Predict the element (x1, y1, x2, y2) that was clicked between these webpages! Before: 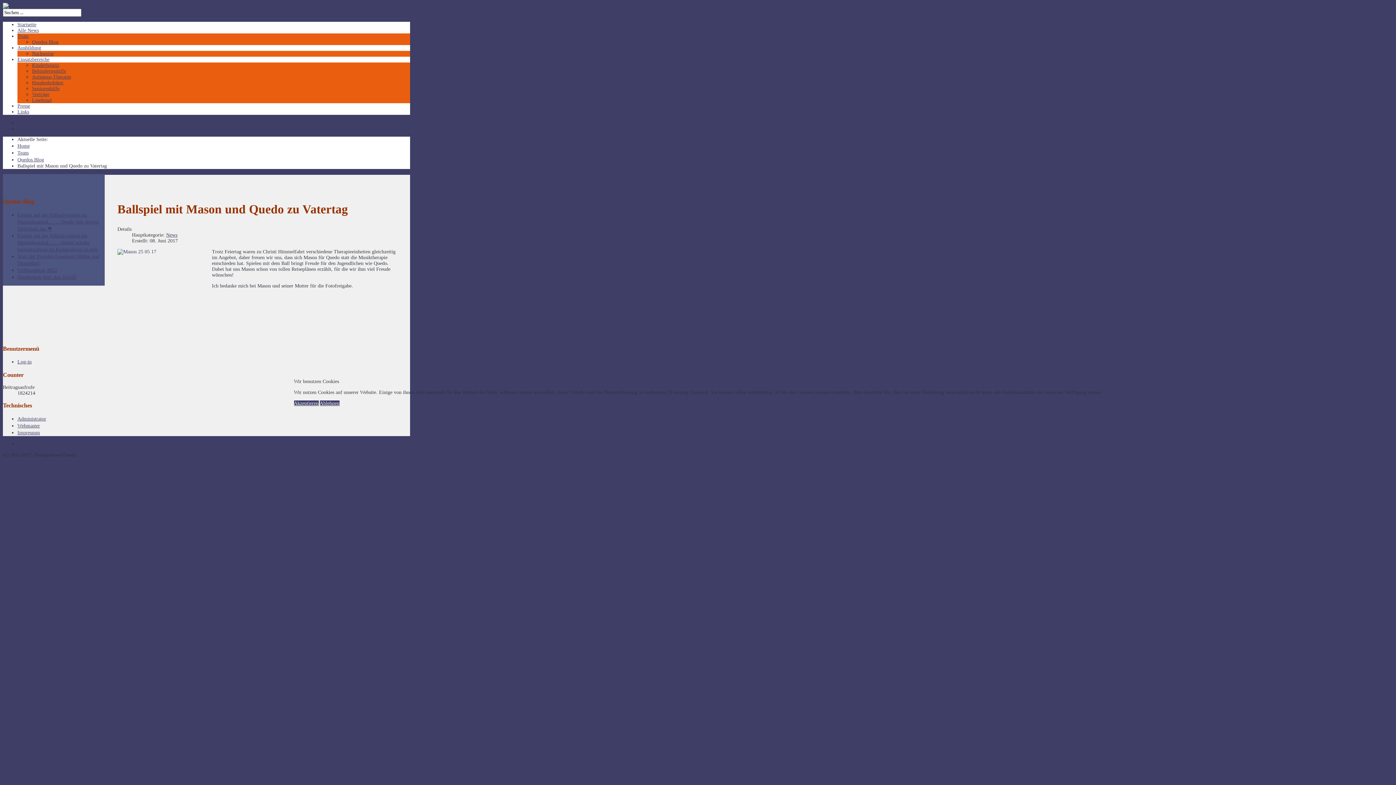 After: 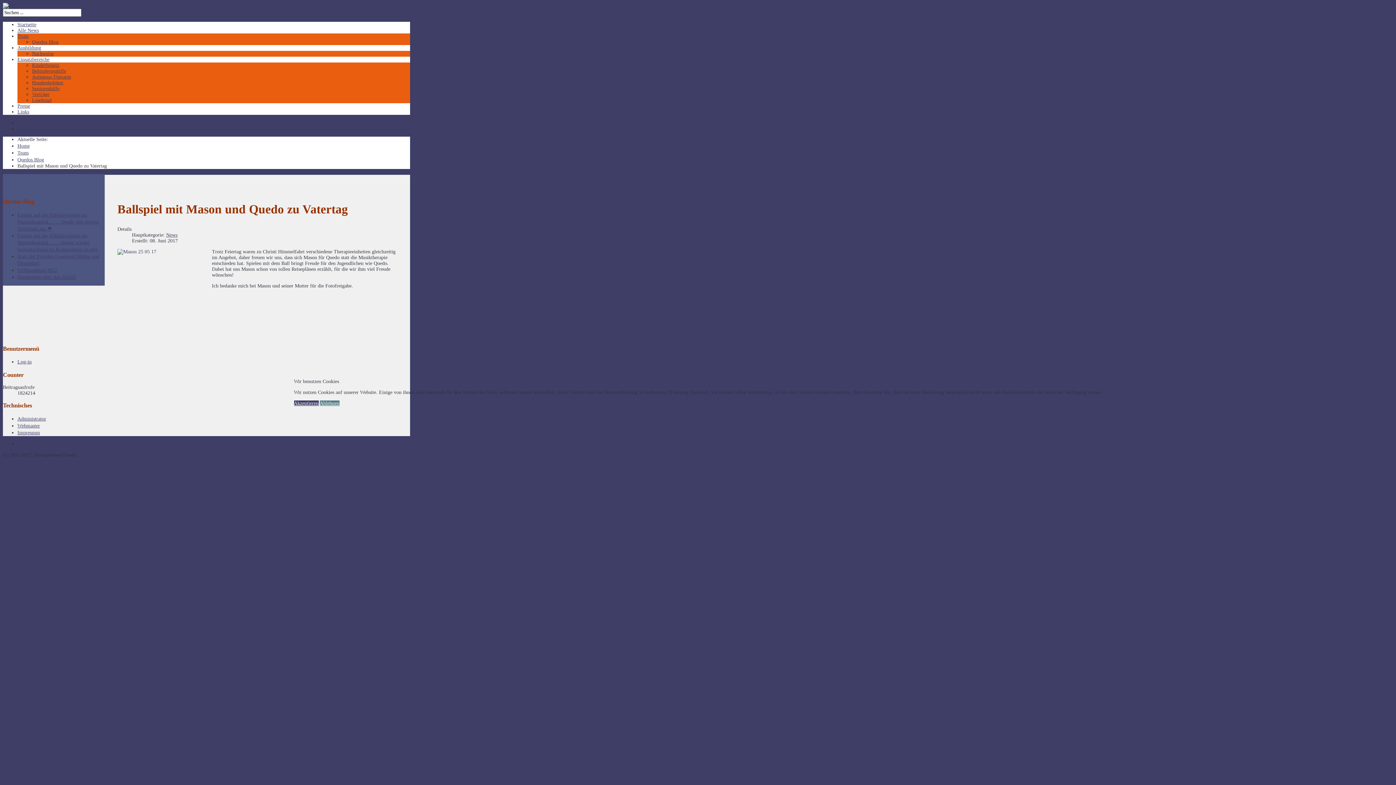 Action: label: Ablehnen bbox: (319, 400, 339, 406)